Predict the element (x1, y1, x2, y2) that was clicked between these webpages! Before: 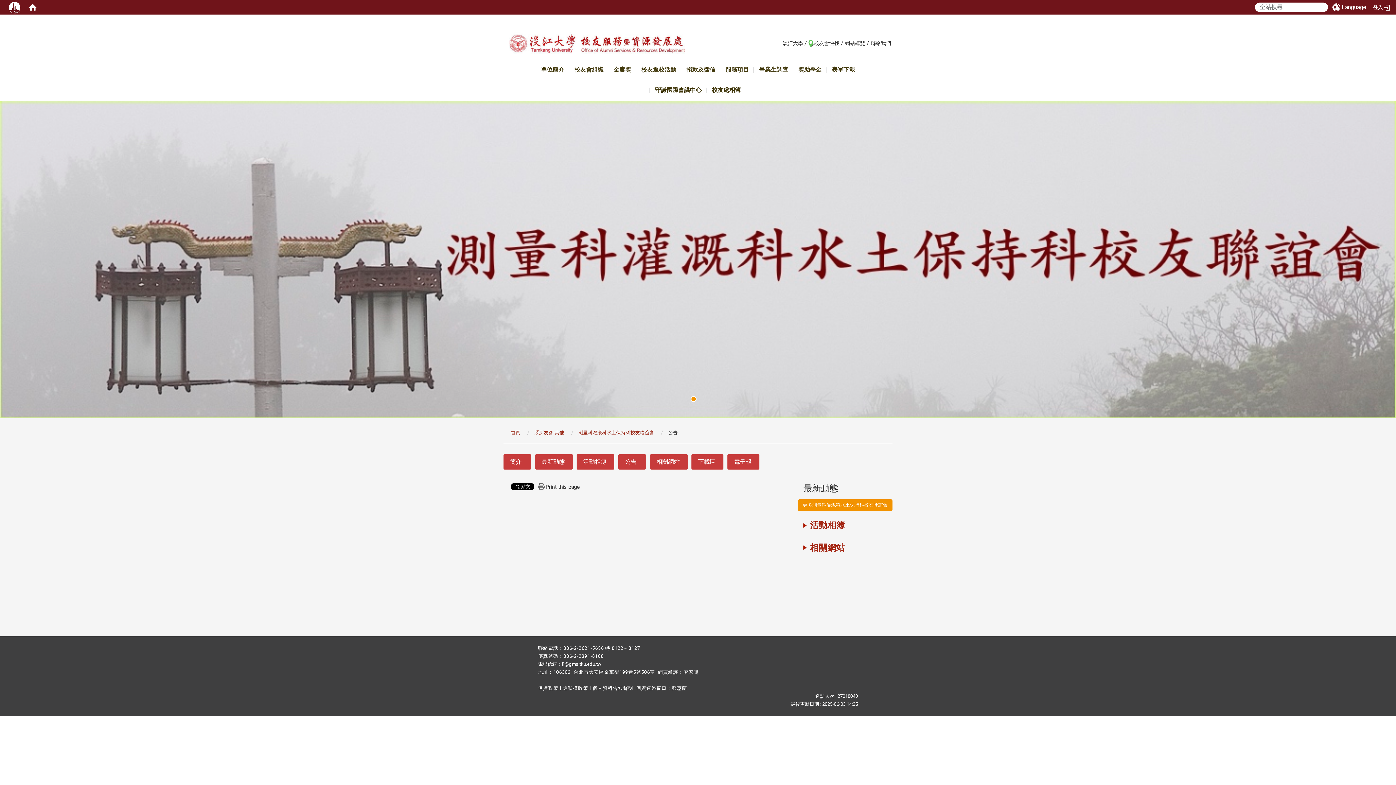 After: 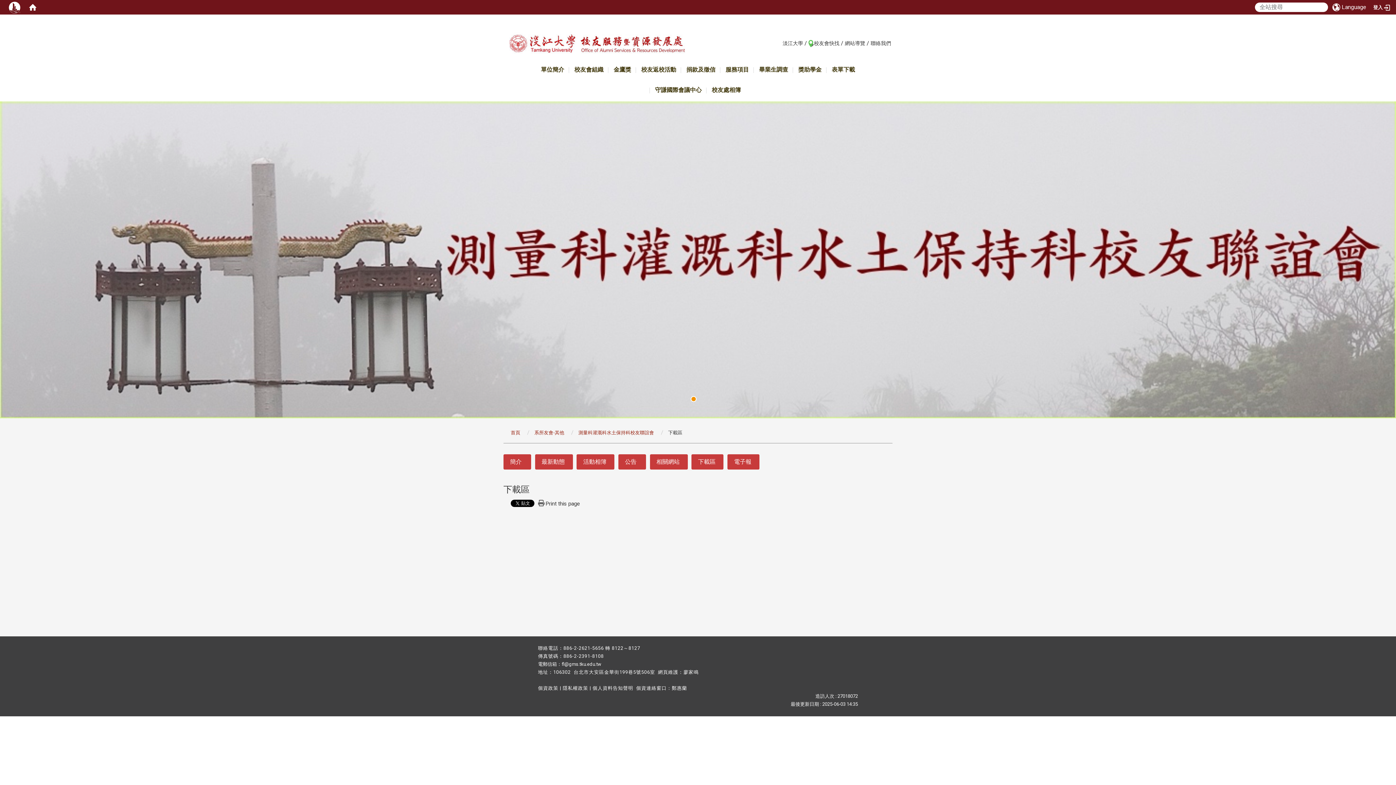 Action: bbox: (698, 458, 715, 465) label: 下載區